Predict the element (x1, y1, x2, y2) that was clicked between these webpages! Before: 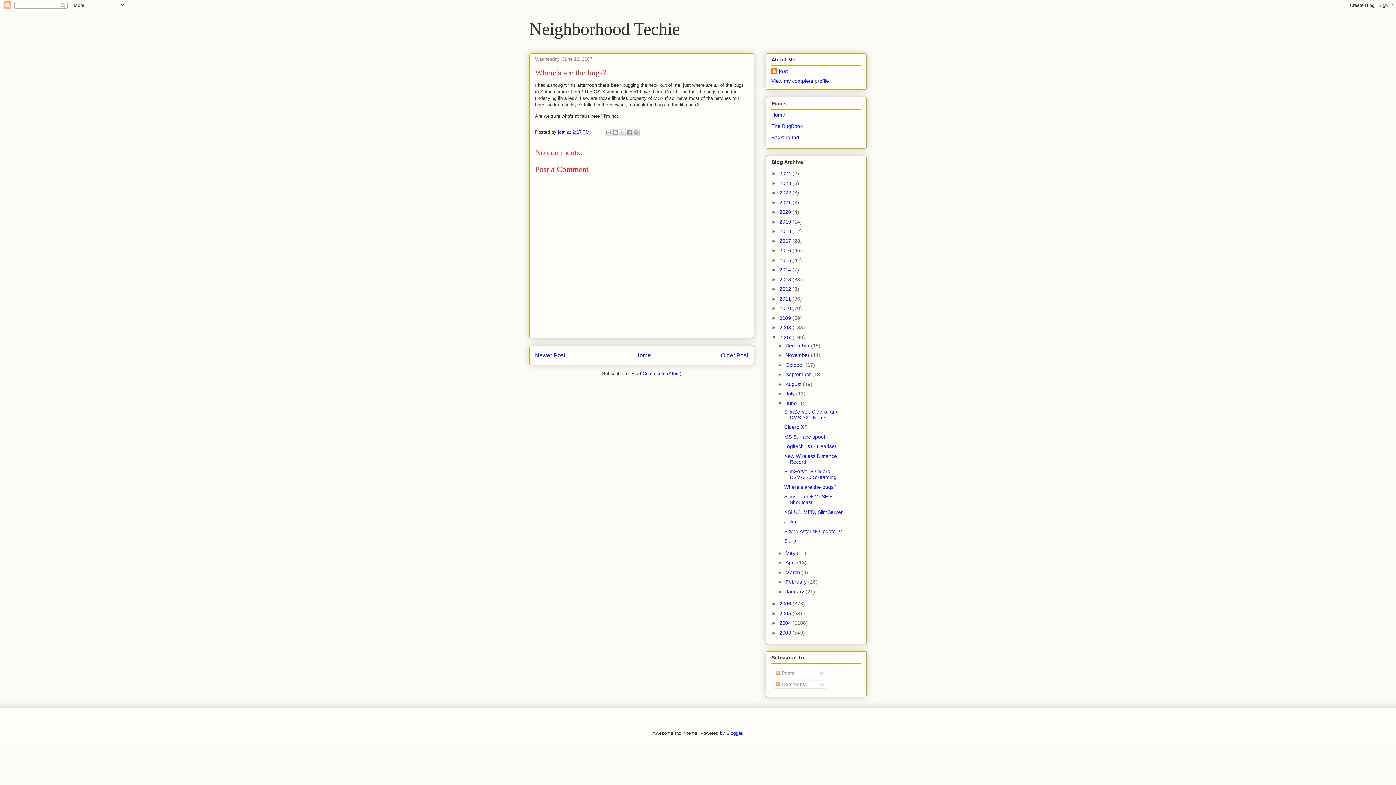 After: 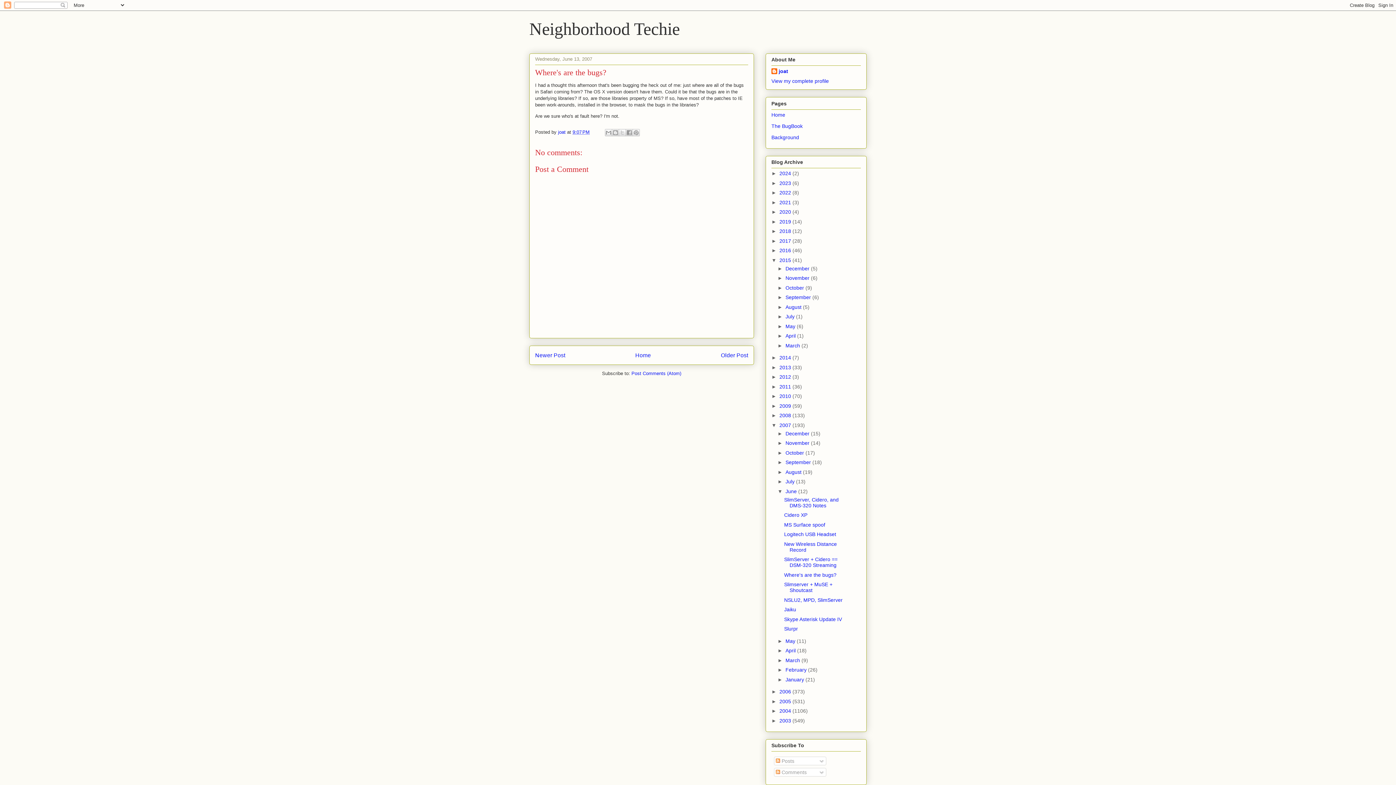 Action: bbox: (771, 257, 779, 263) label: ►  